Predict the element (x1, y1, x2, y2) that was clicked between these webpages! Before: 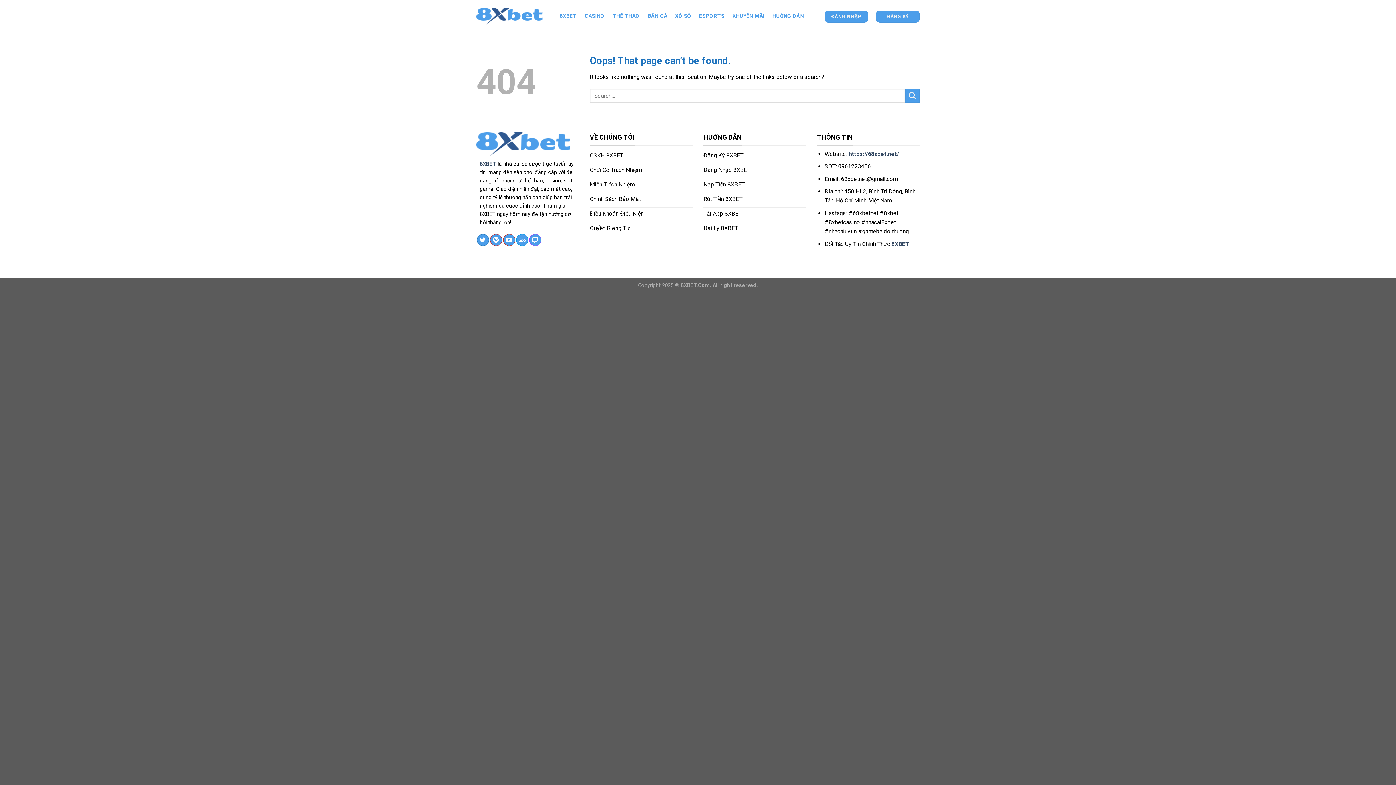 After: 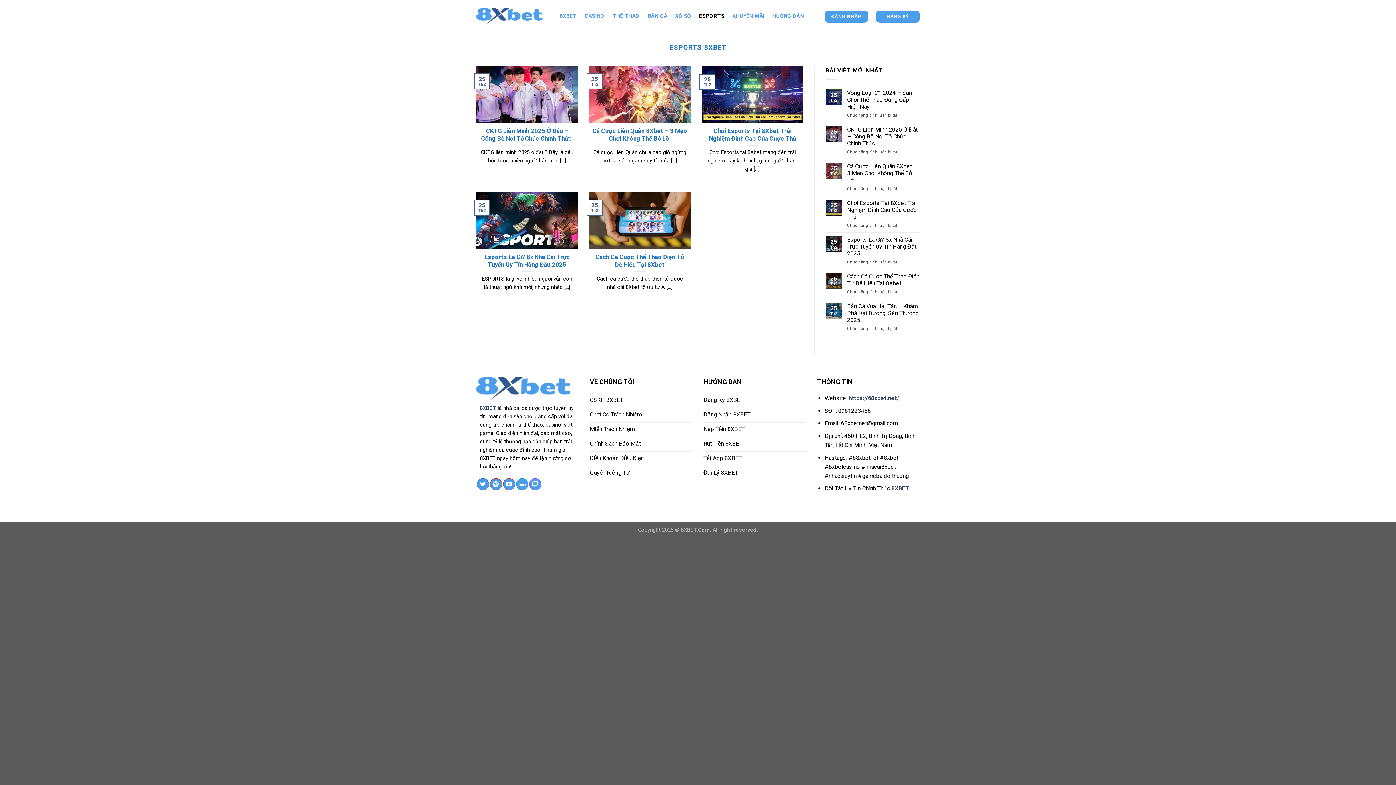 Action: label: ESPORTS bbox: (699, 9, 724, 22)